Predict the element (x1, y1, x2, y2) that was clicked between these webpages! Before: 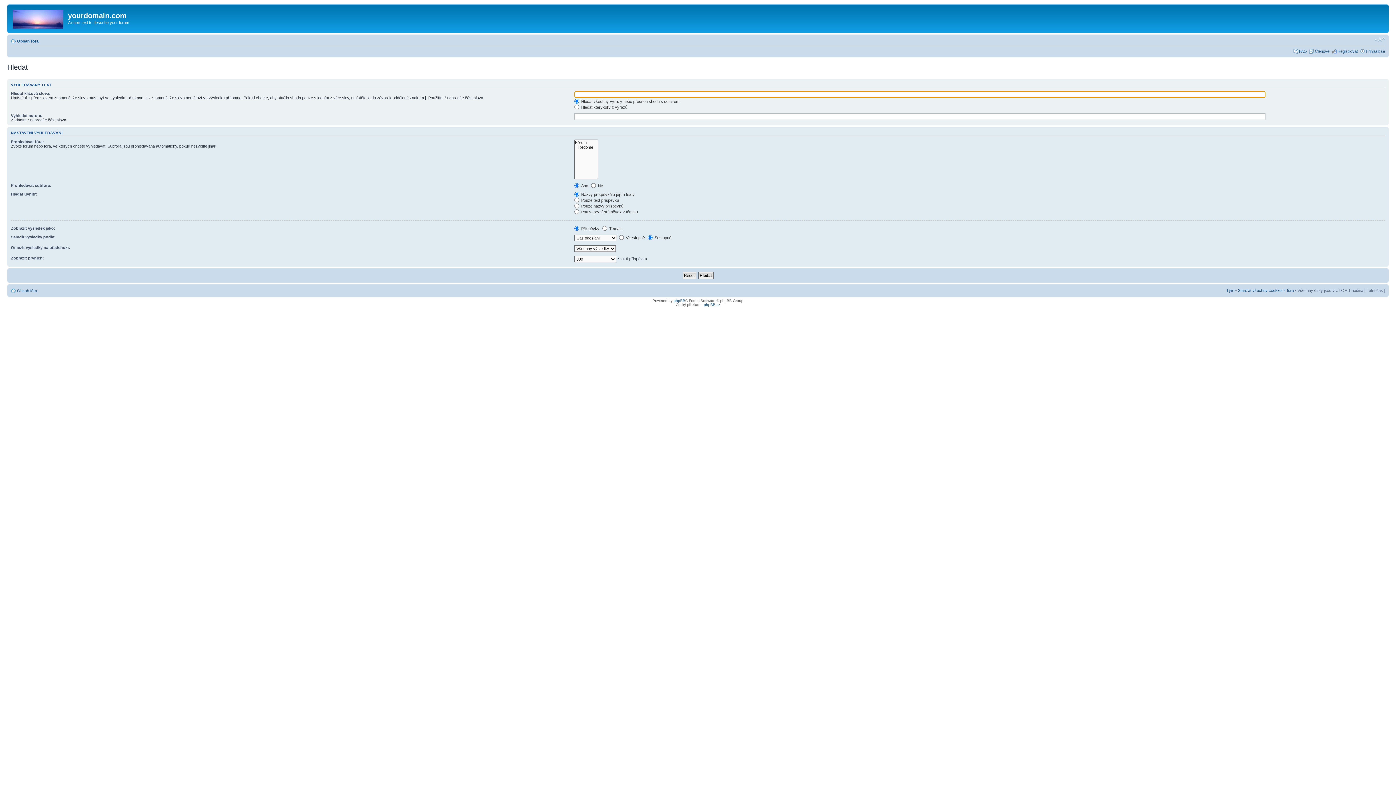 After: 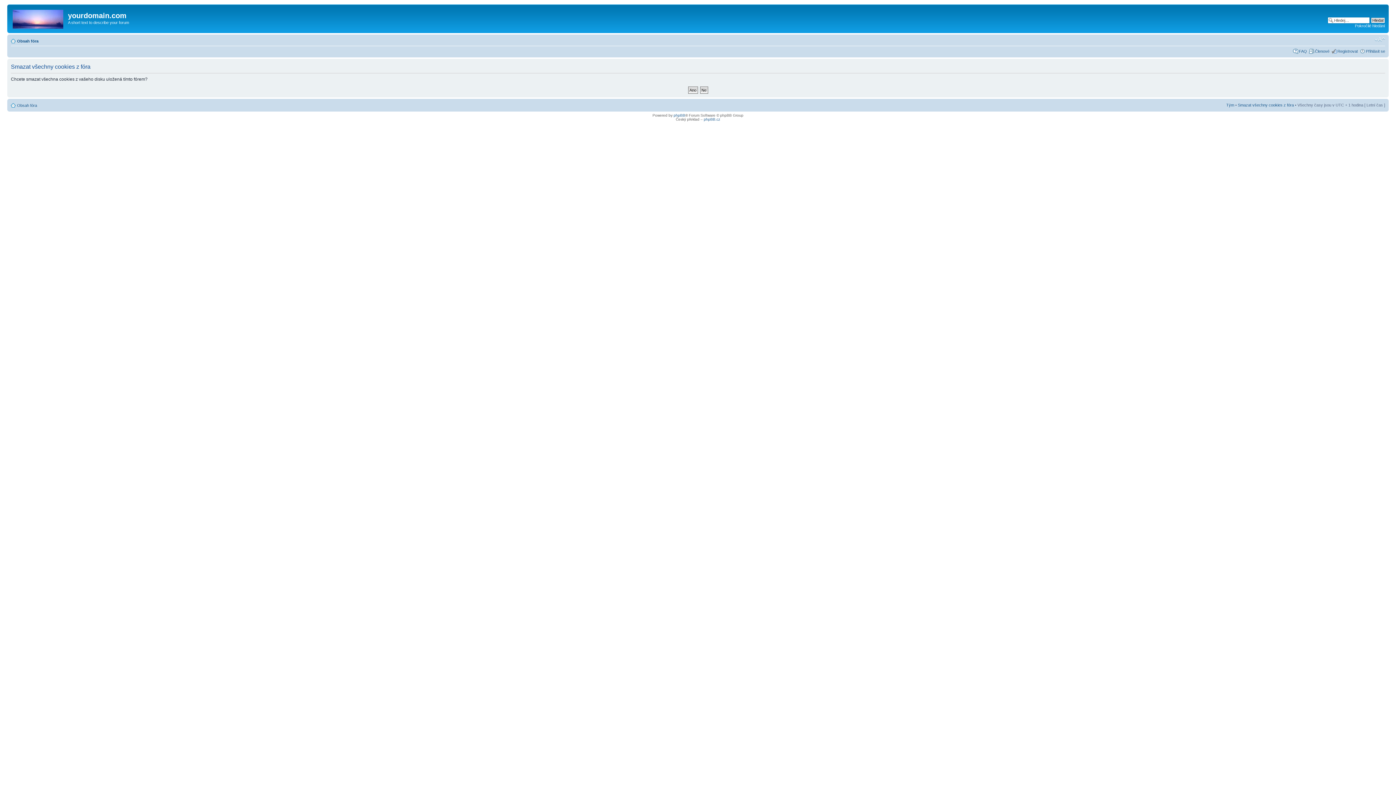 Action: label: Smazat všechny cookies z fóra bbox: (1238, 288, 1294, 292)